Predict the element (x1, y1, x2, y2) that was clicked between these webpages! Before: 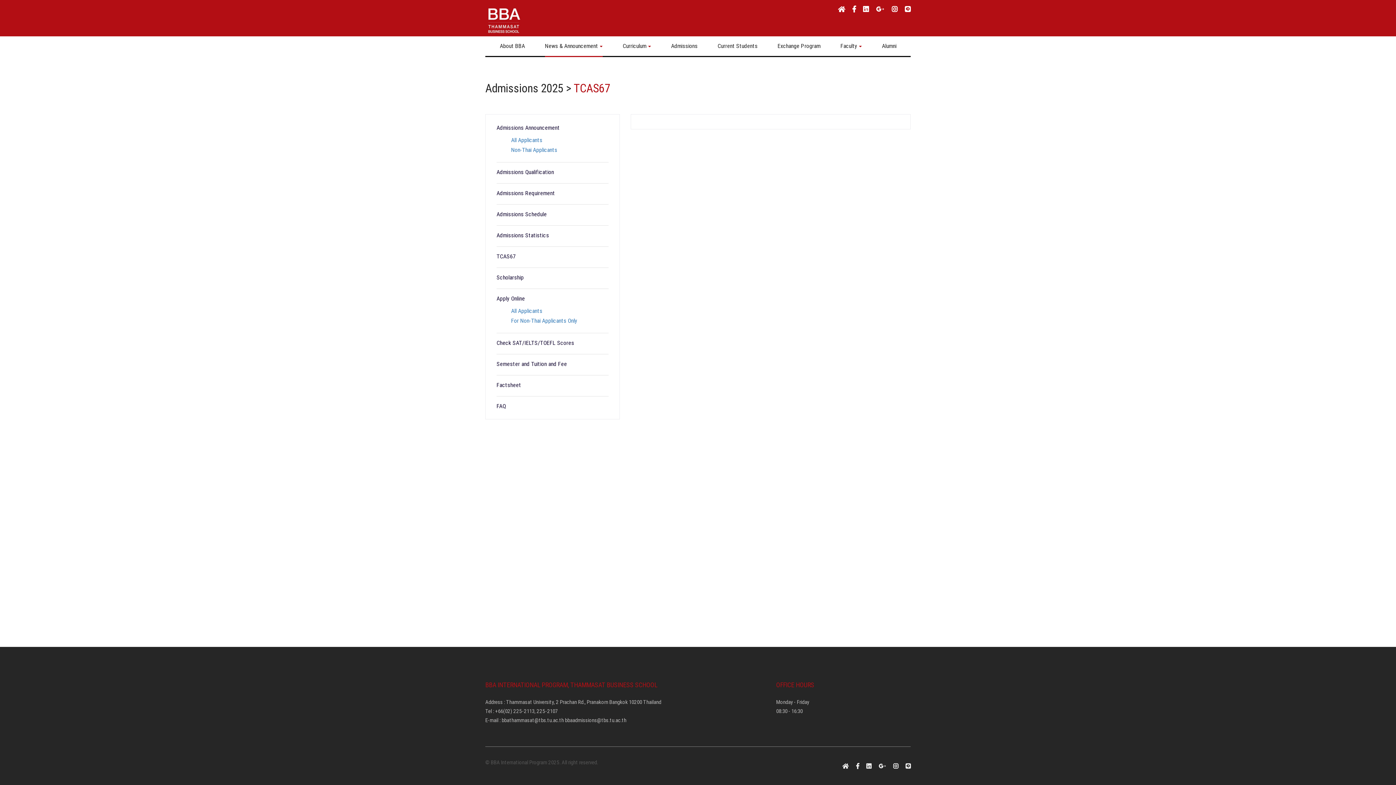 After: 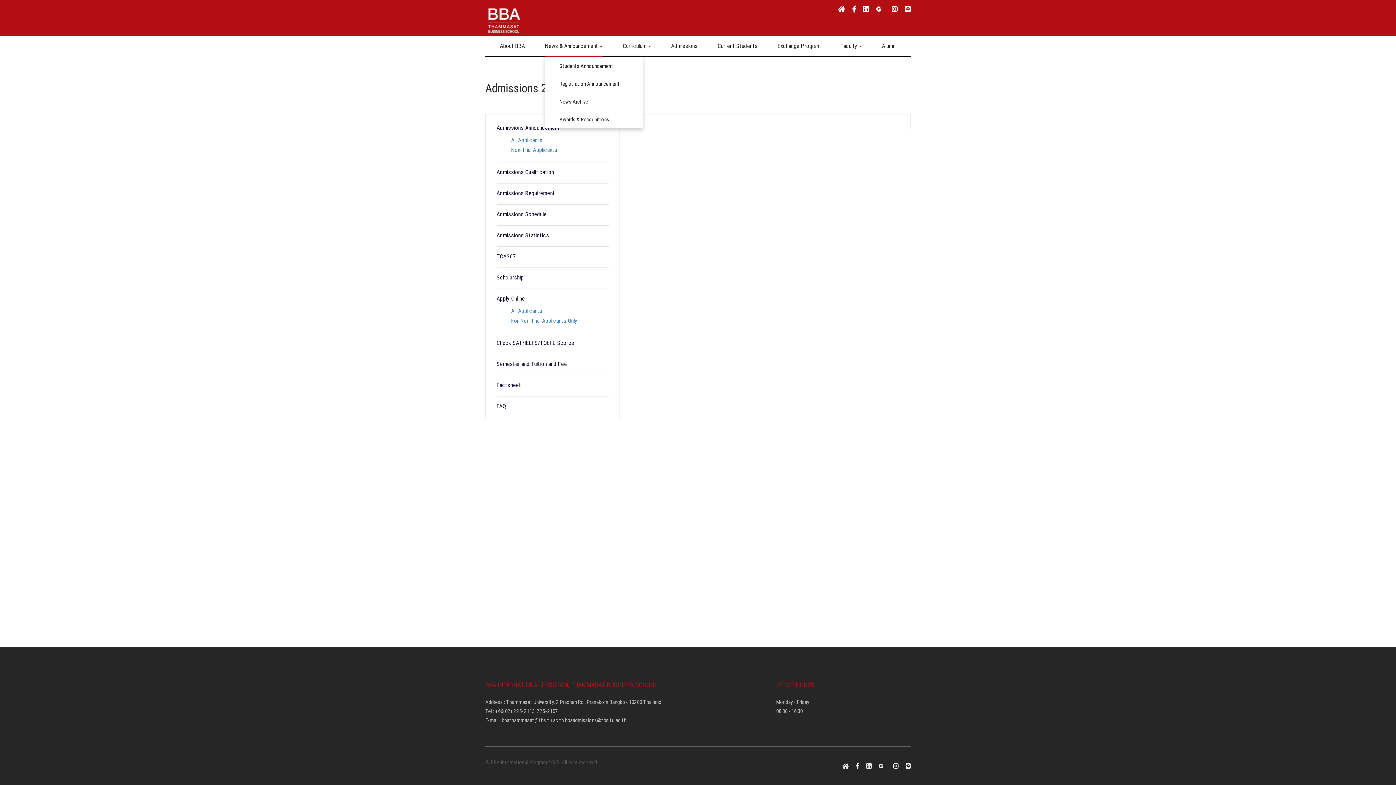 Action: label: News & Announcement bbox: (545, 42, 602, 50)